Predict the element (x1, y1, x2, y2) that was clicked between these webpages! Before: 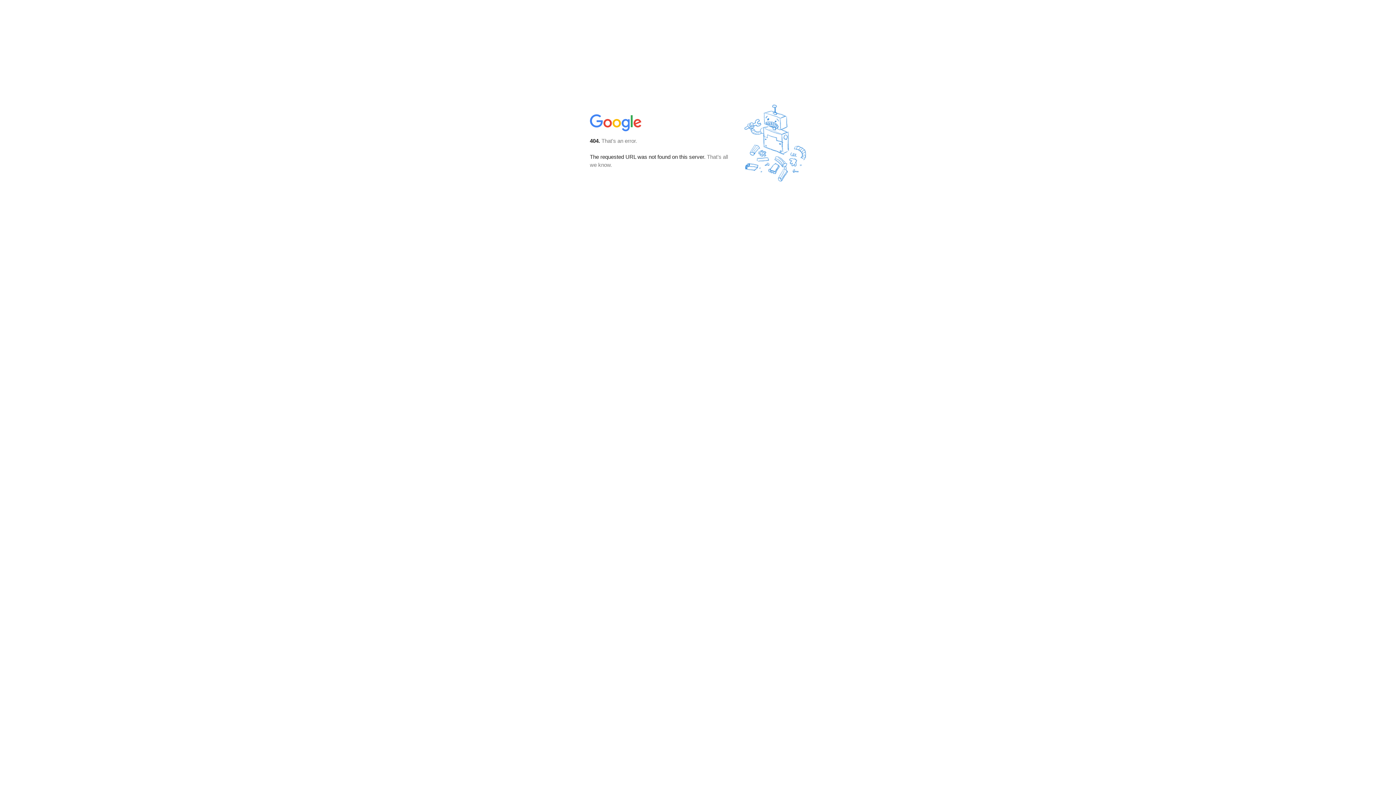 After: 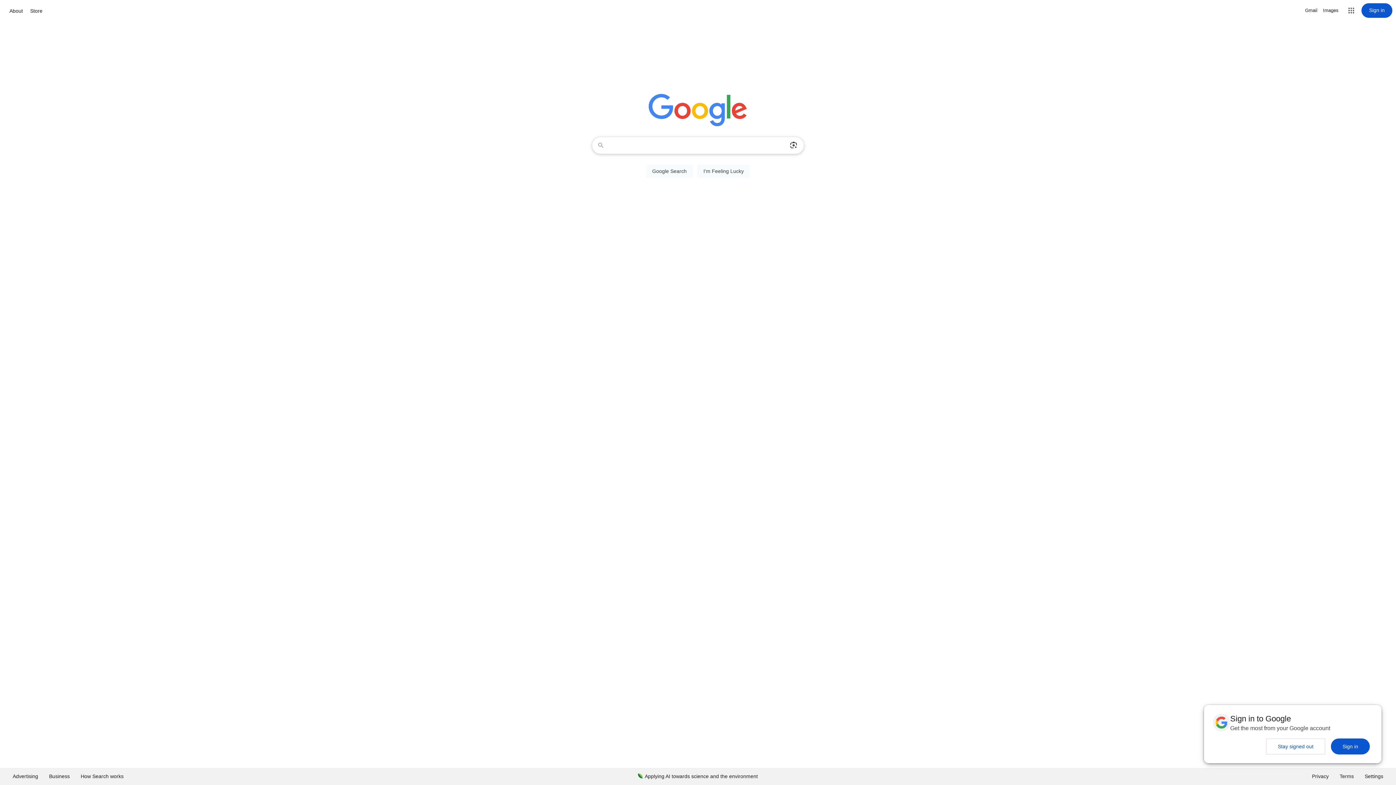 Action: bbox: (590, 127, 642, 134)